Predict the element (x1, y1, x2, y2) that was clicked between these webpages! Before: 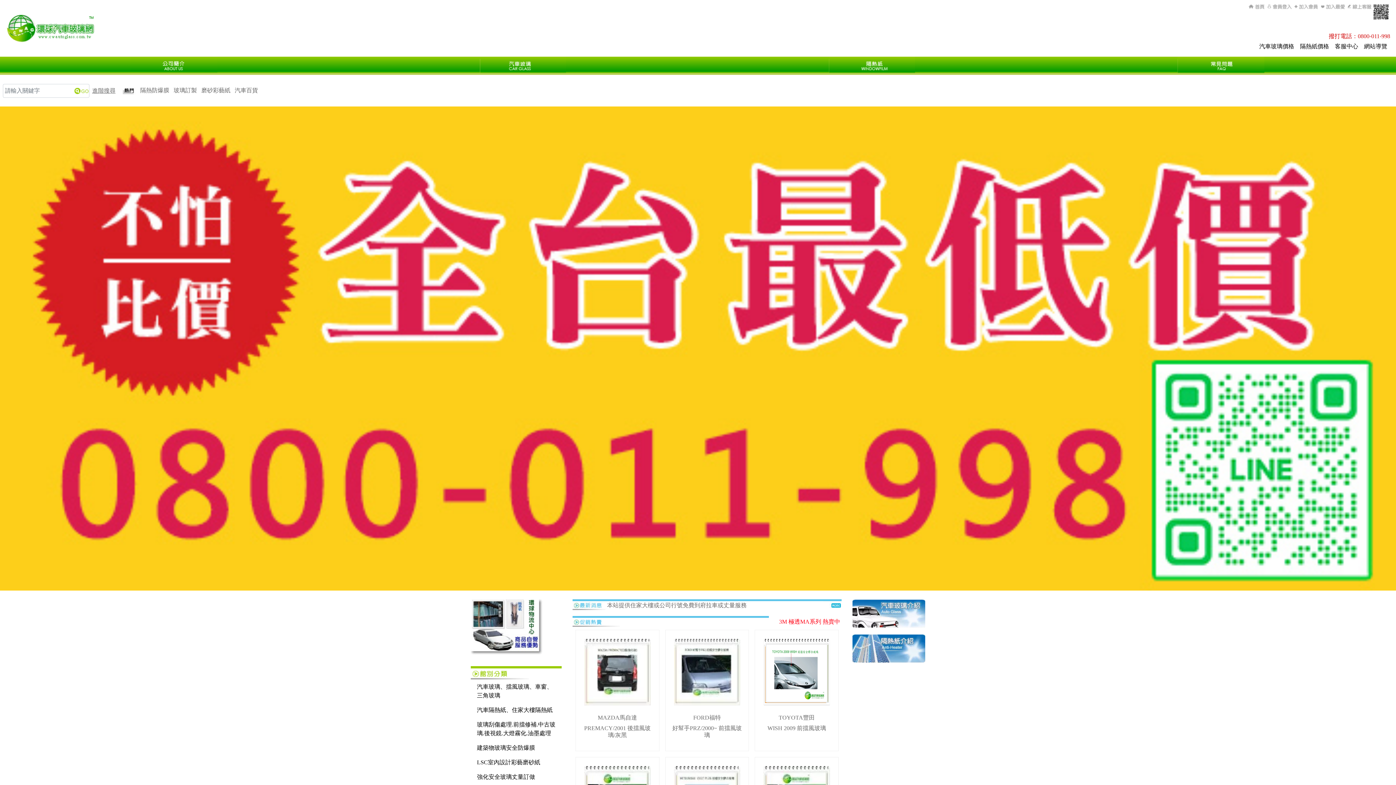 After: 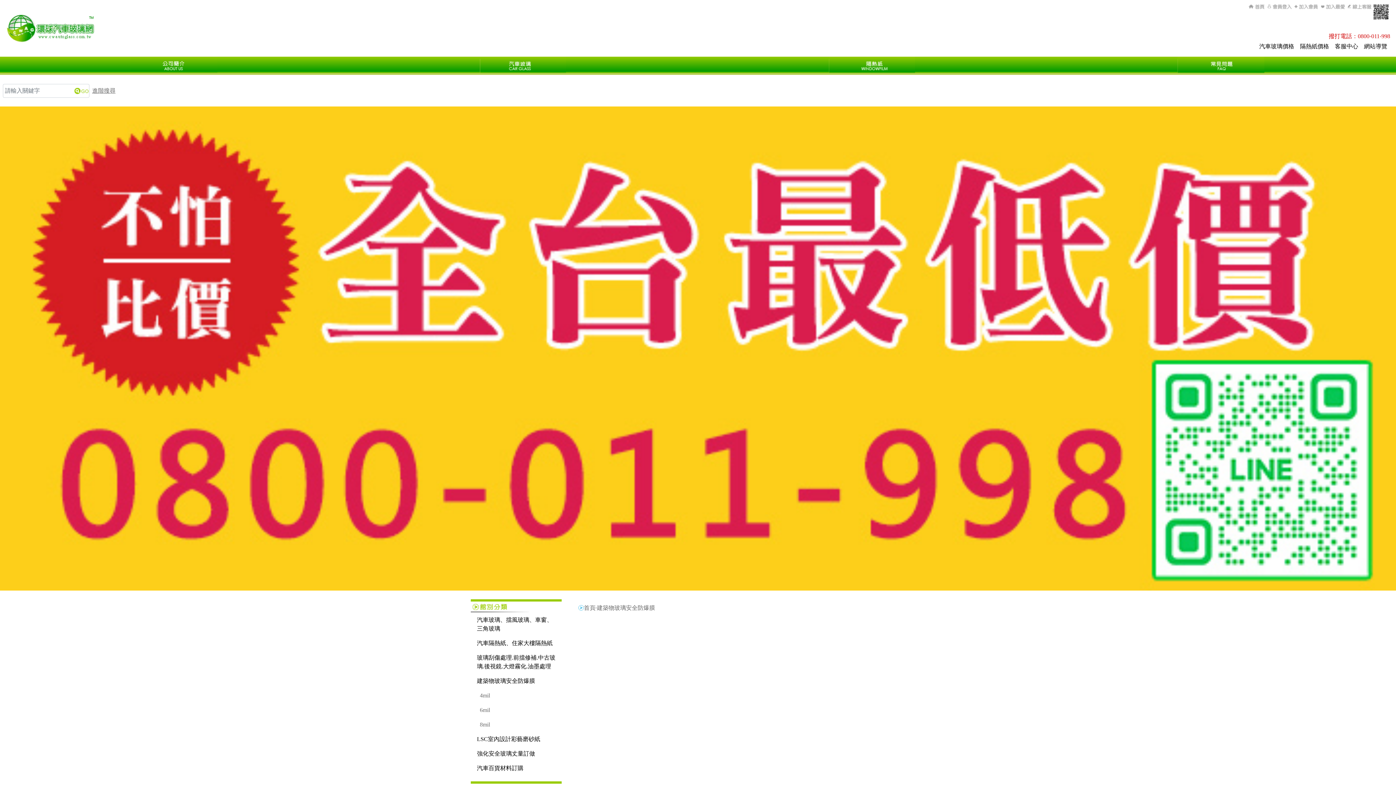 Action: bbox: (471, 741, 561, 755) label: 建築物玻璃安全防爆膜